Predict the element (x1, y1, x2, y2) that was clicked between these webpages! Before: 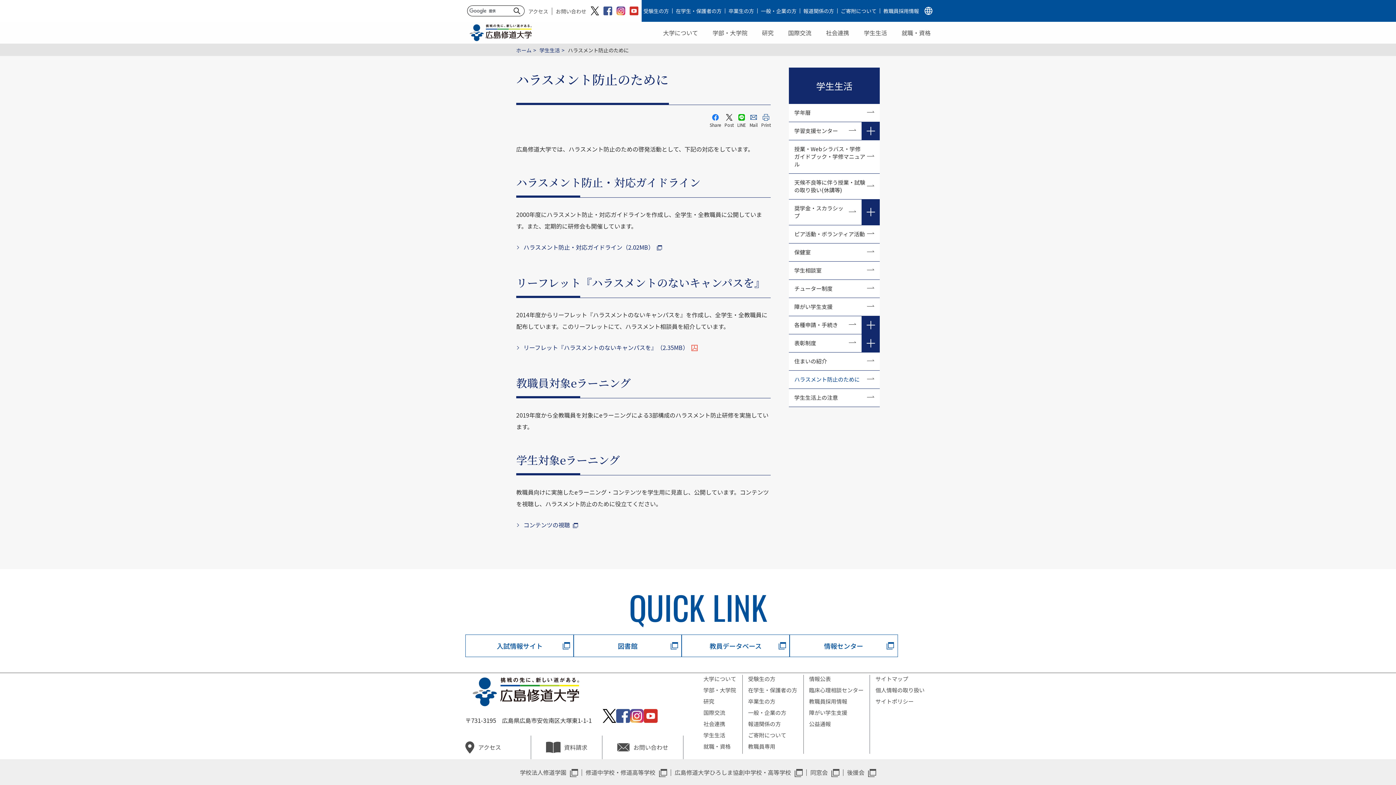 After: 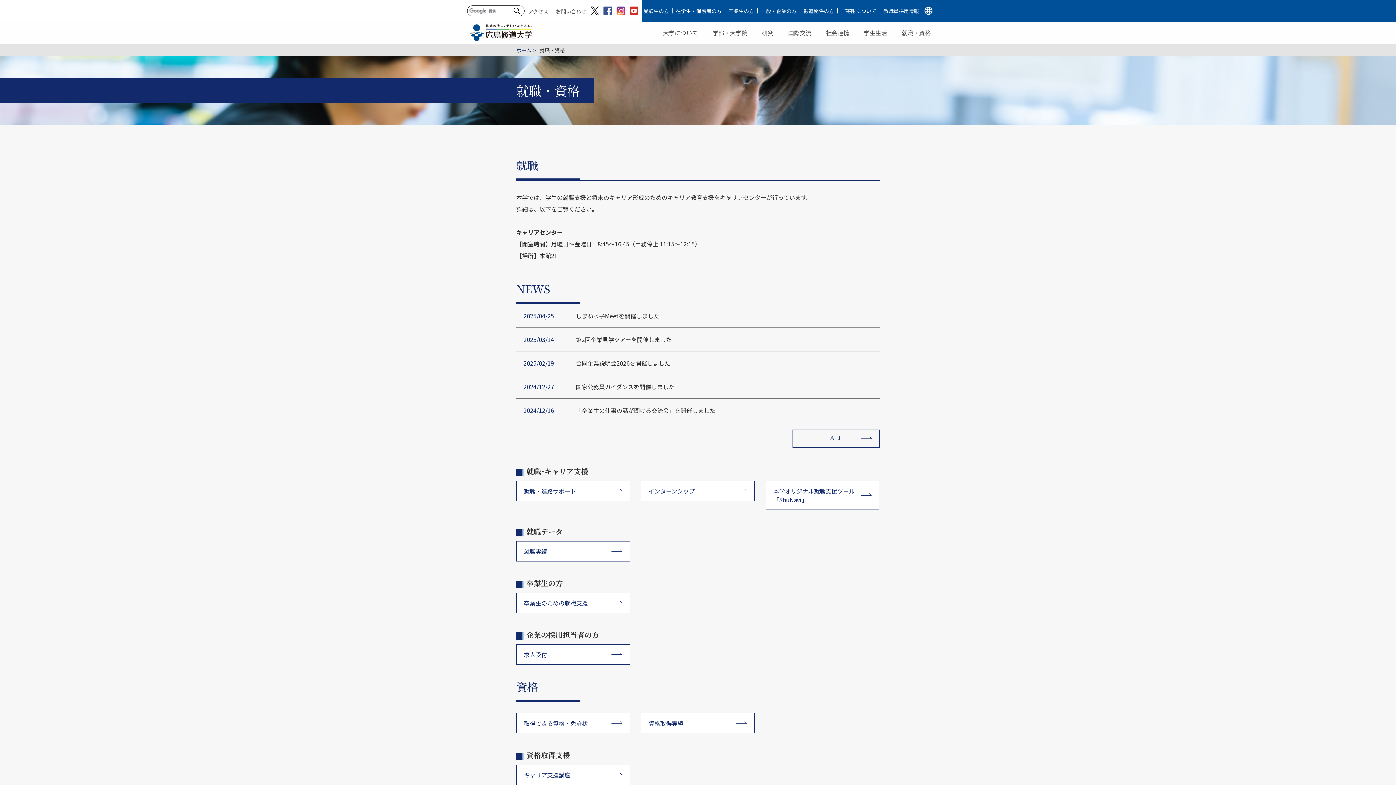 Action: bbox: (703, 742, 730, 750) label: 就職・資格